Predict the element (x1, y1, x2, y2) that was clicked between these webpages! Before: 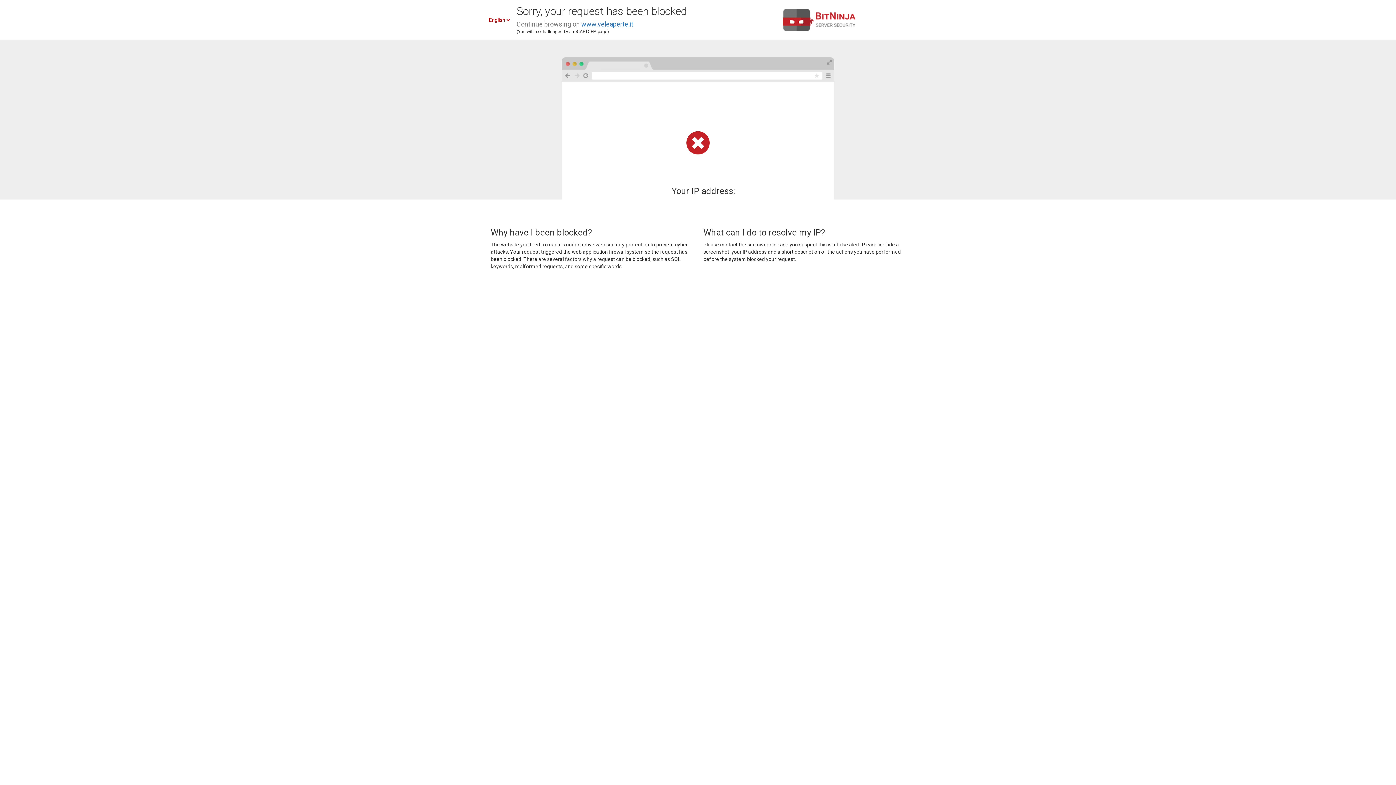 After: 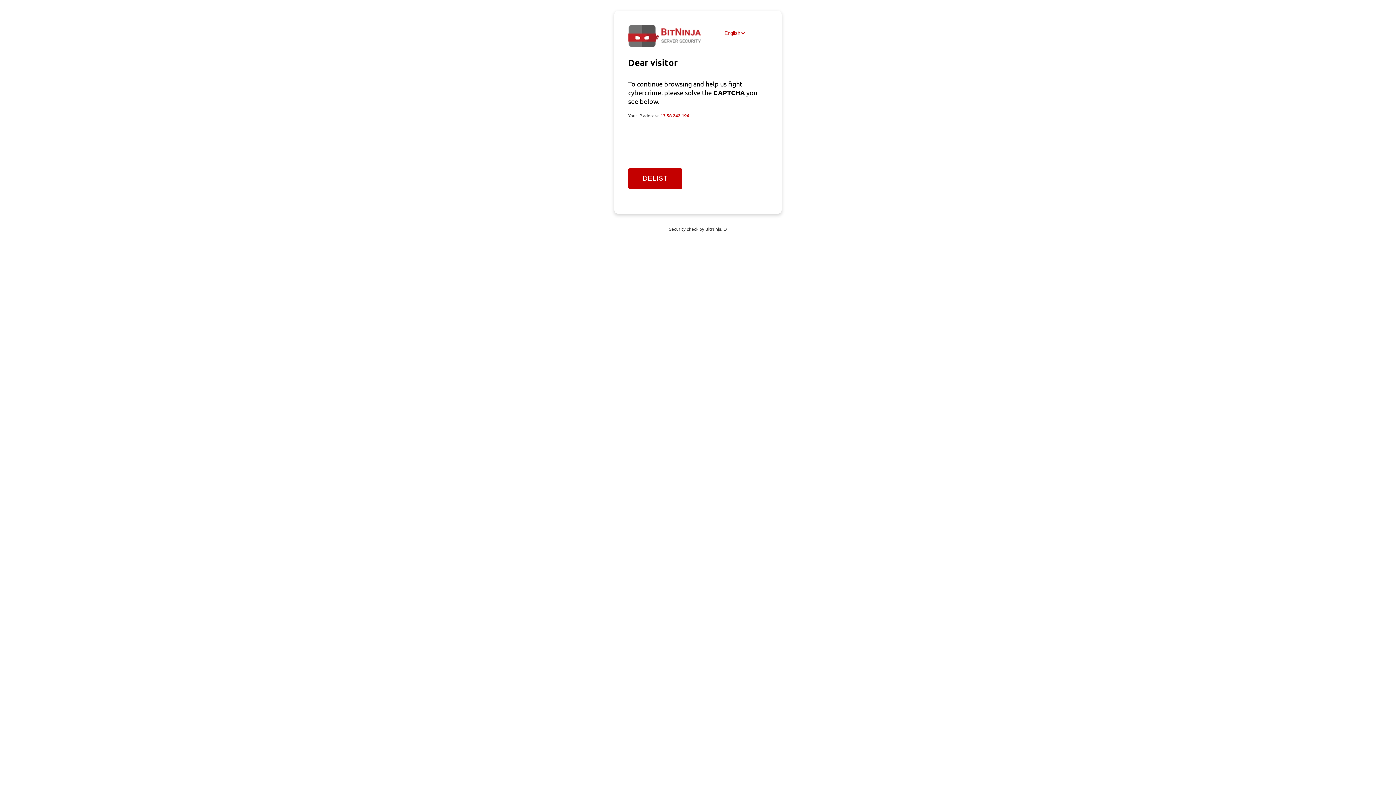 Action: bbox: (581, 20, 633, 28) label: www.veleaperte.it